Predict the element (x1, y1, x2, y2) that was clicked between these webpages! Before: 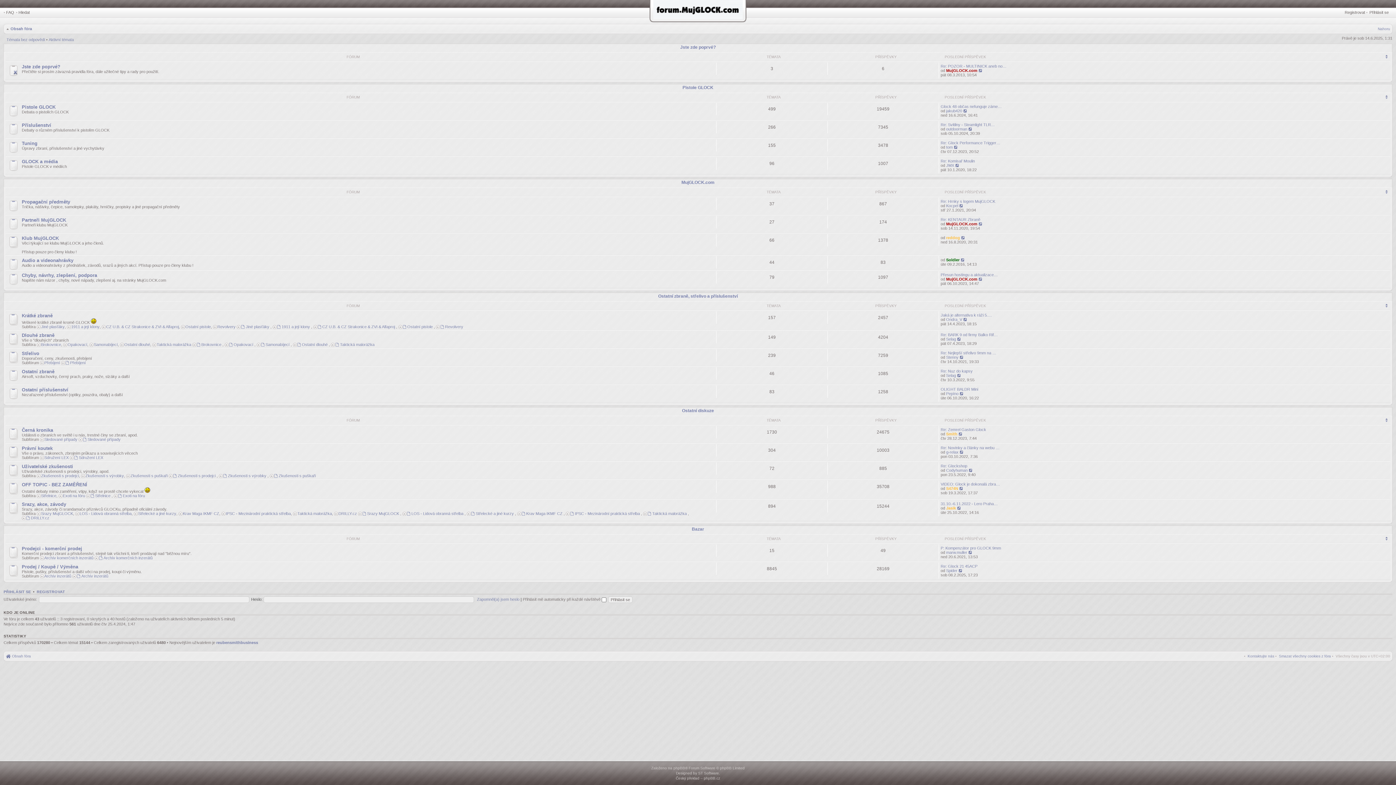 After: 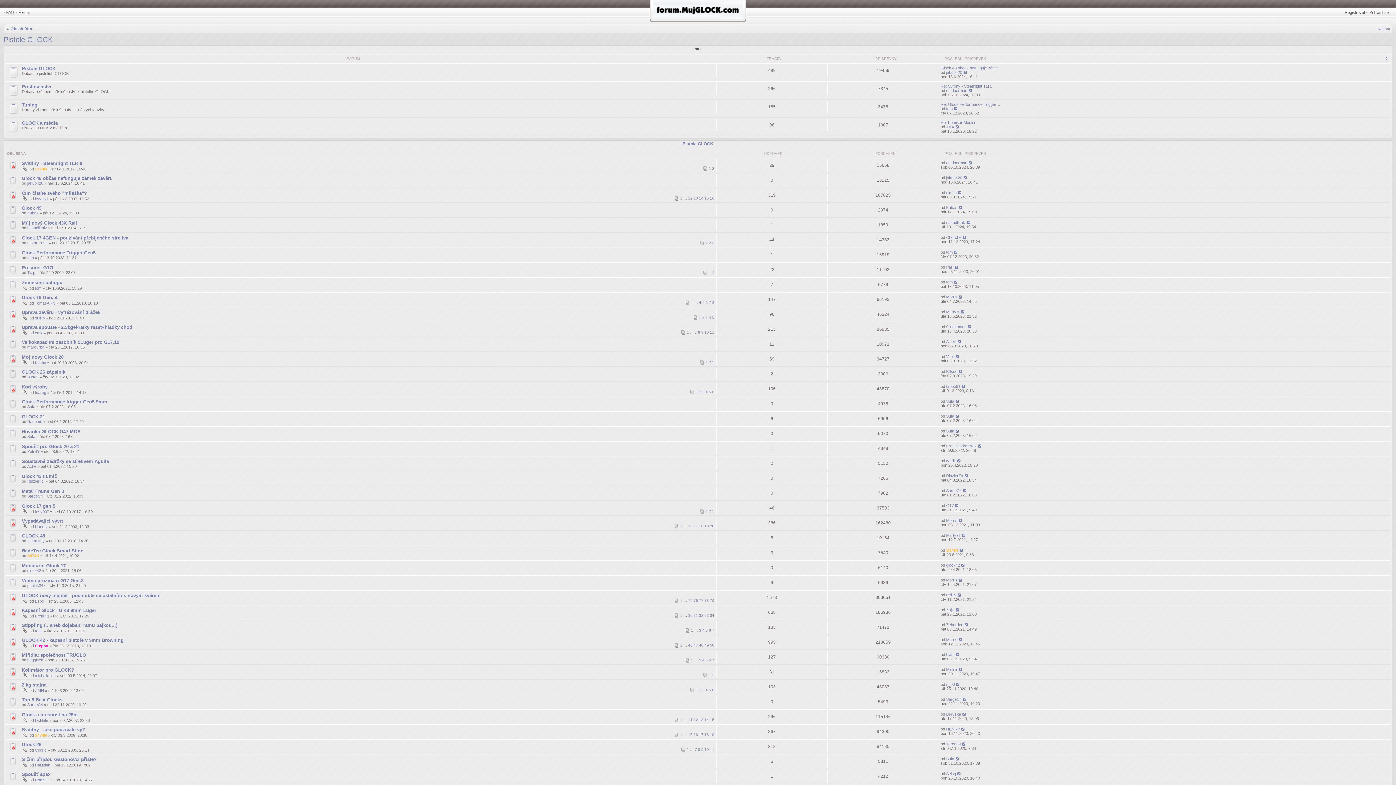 Action: bbox: (682, 85, 713, 90) label: Pistole GLOCK